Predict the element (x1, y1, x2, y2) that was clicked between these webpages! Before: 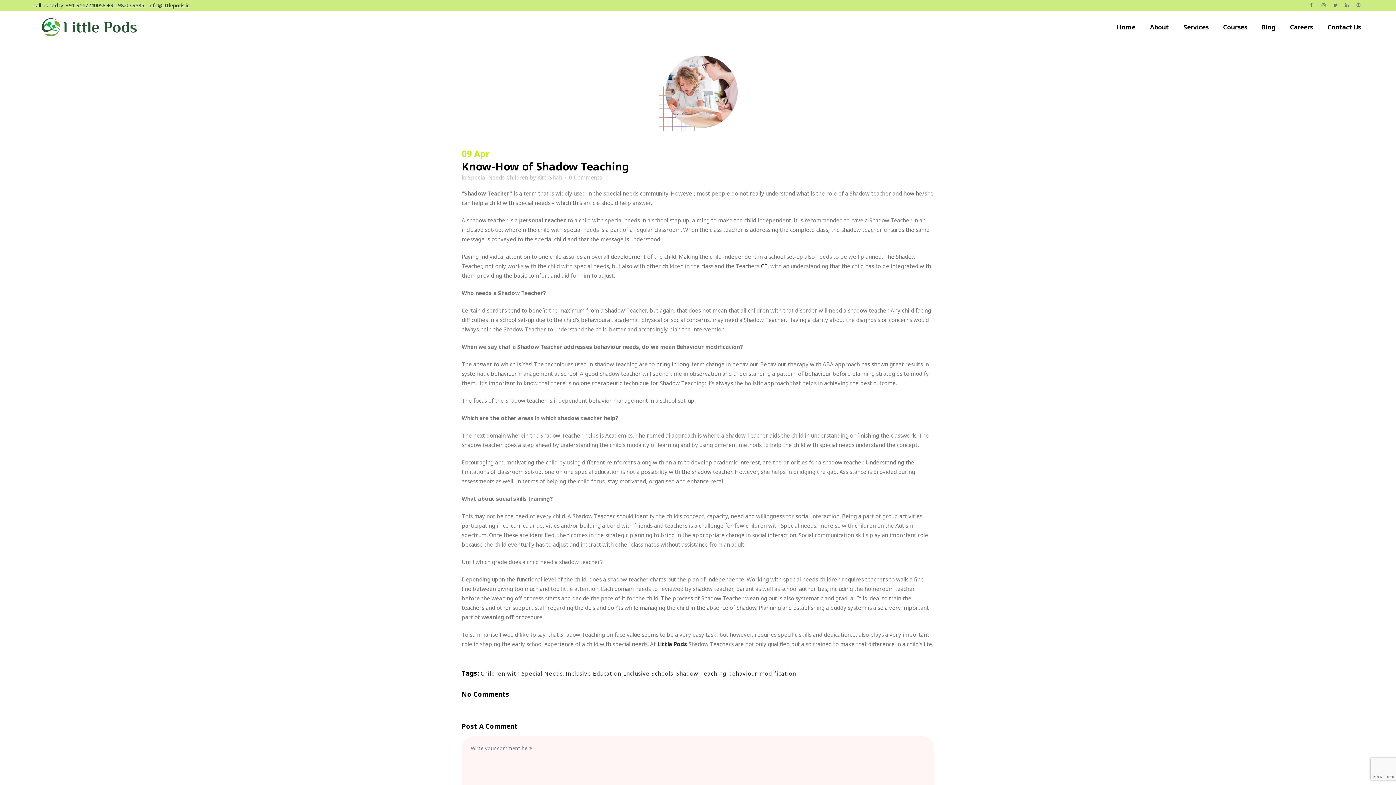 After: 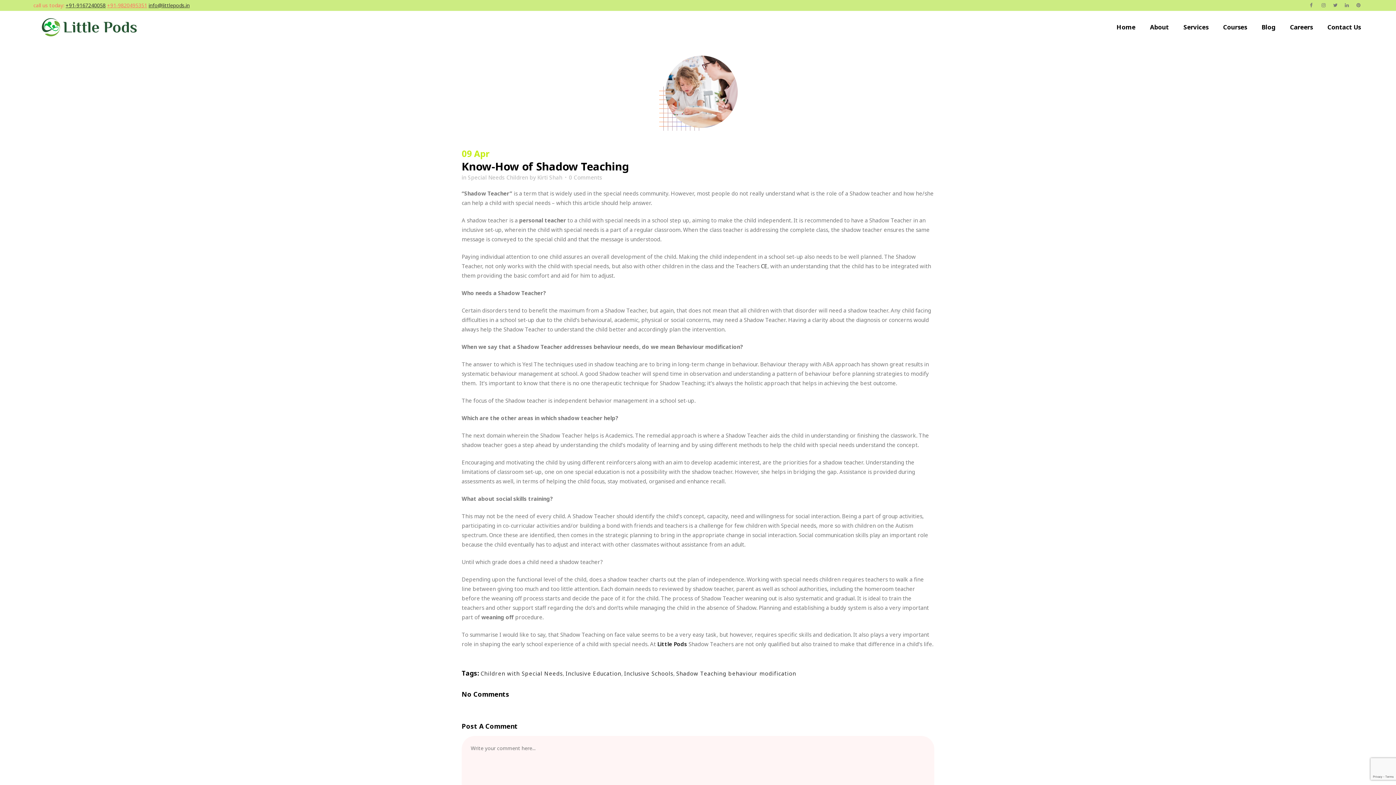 Action: bbox: (107, 1, 147, 8) label: +91-9820495351